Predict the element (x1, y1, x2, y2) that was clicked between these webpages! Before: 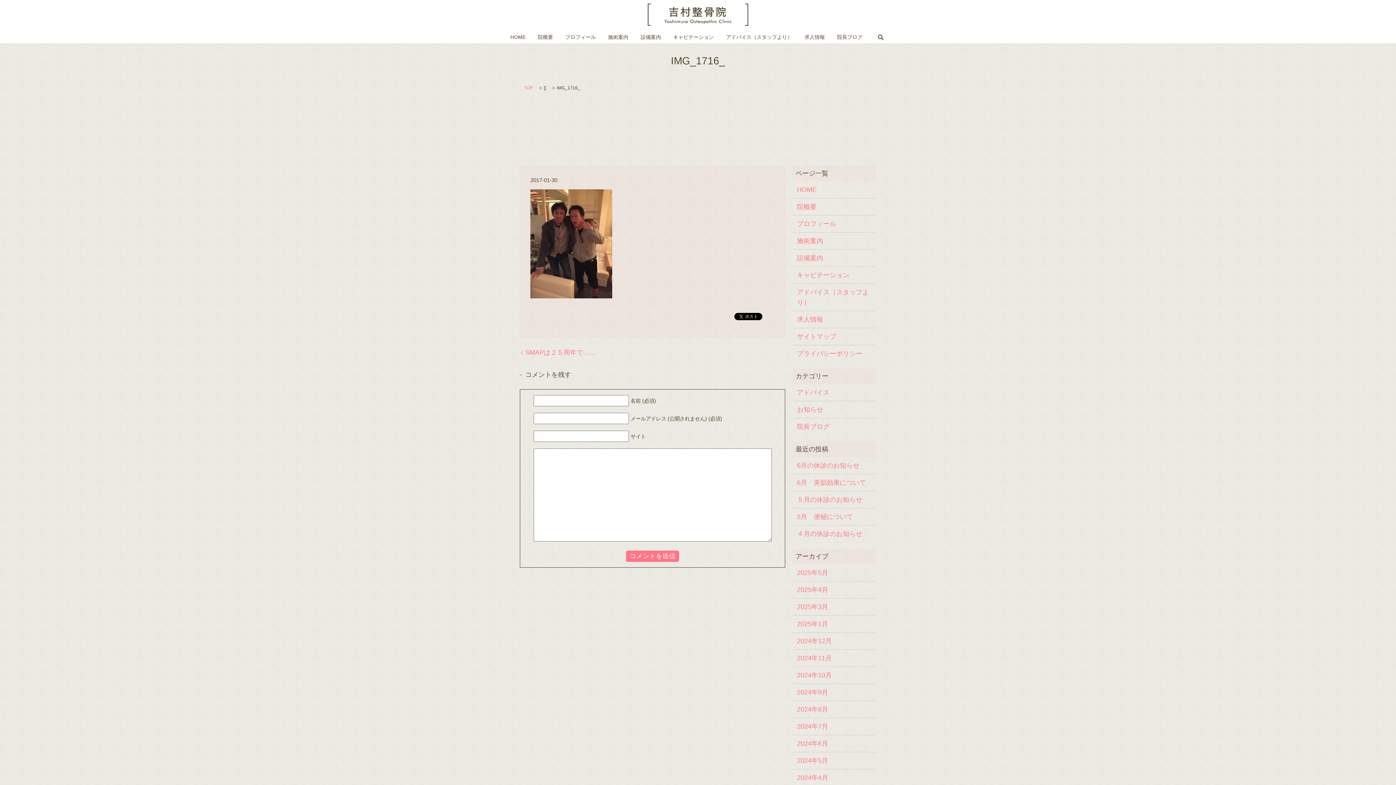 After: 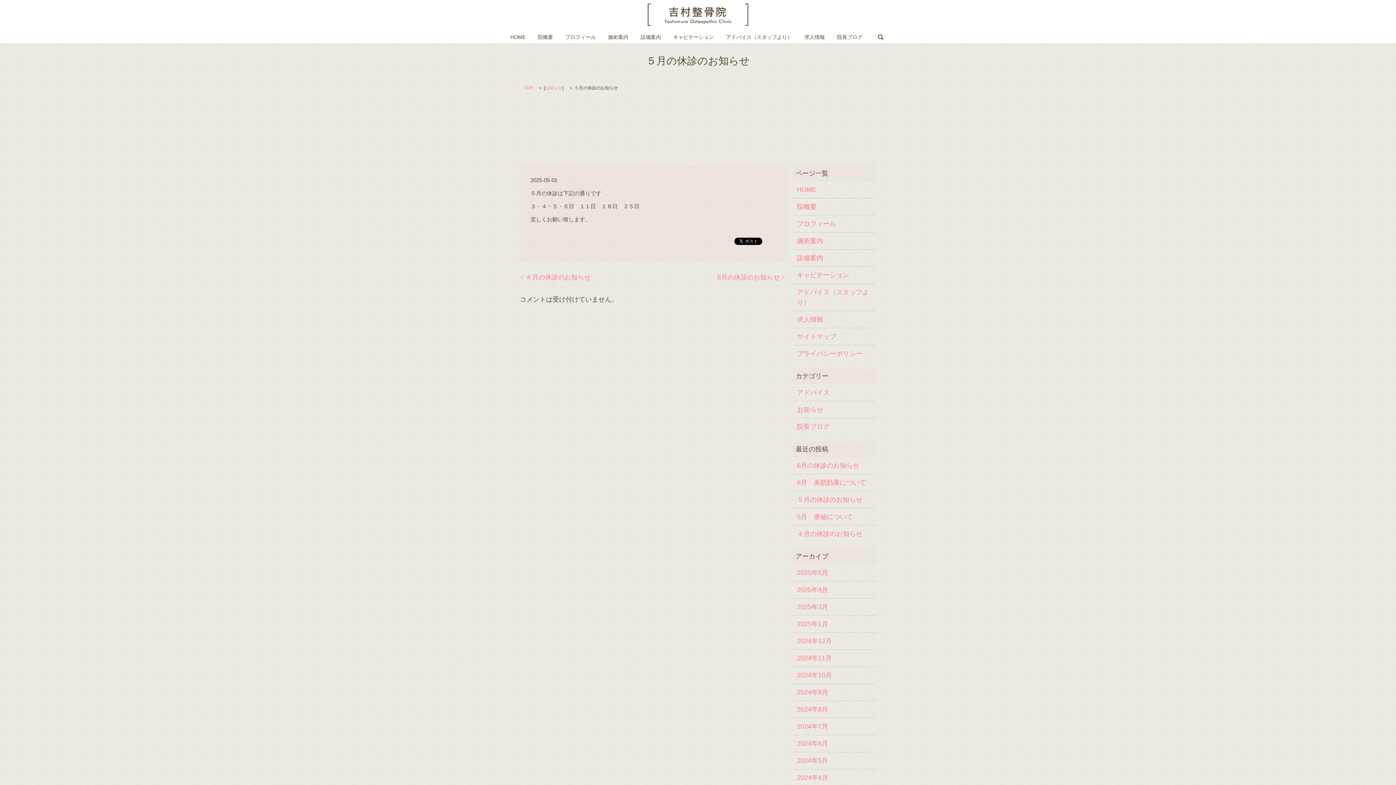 Action: label: ５月の休診のお知らせ bbox: (797, 494, 871, 504)